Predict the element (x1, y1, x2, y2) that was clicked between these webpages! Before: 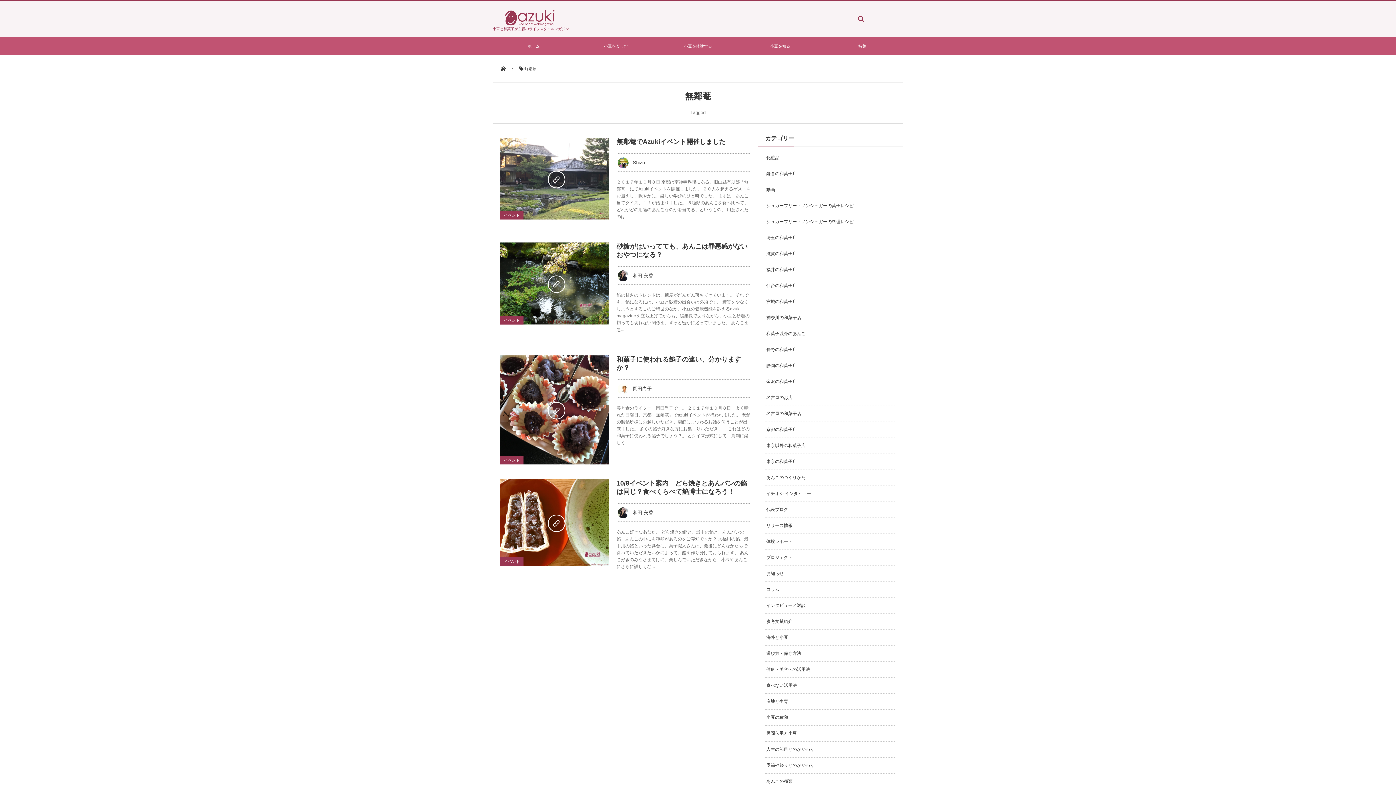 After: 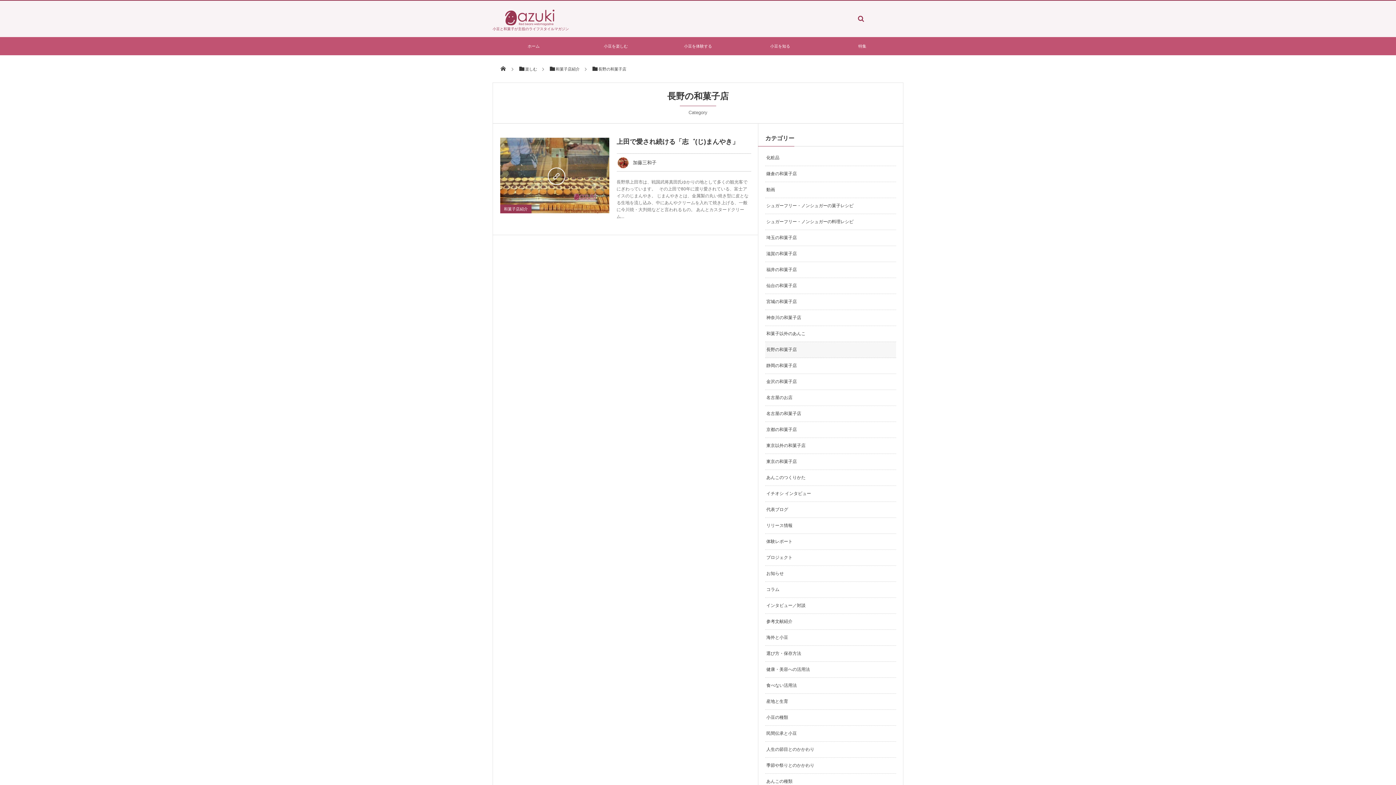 Action: label: 長野の和菓子店 bbox: (765, 342, 896, 358)